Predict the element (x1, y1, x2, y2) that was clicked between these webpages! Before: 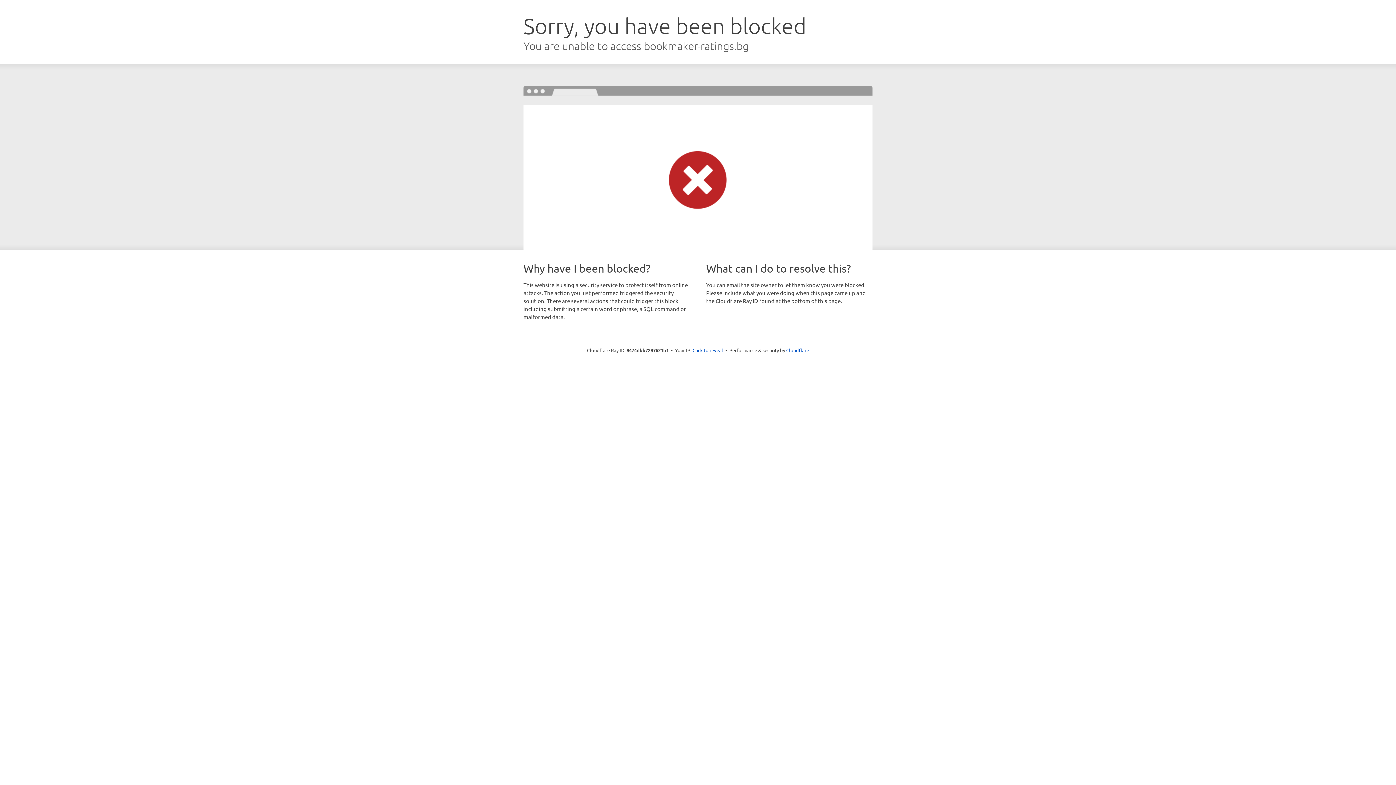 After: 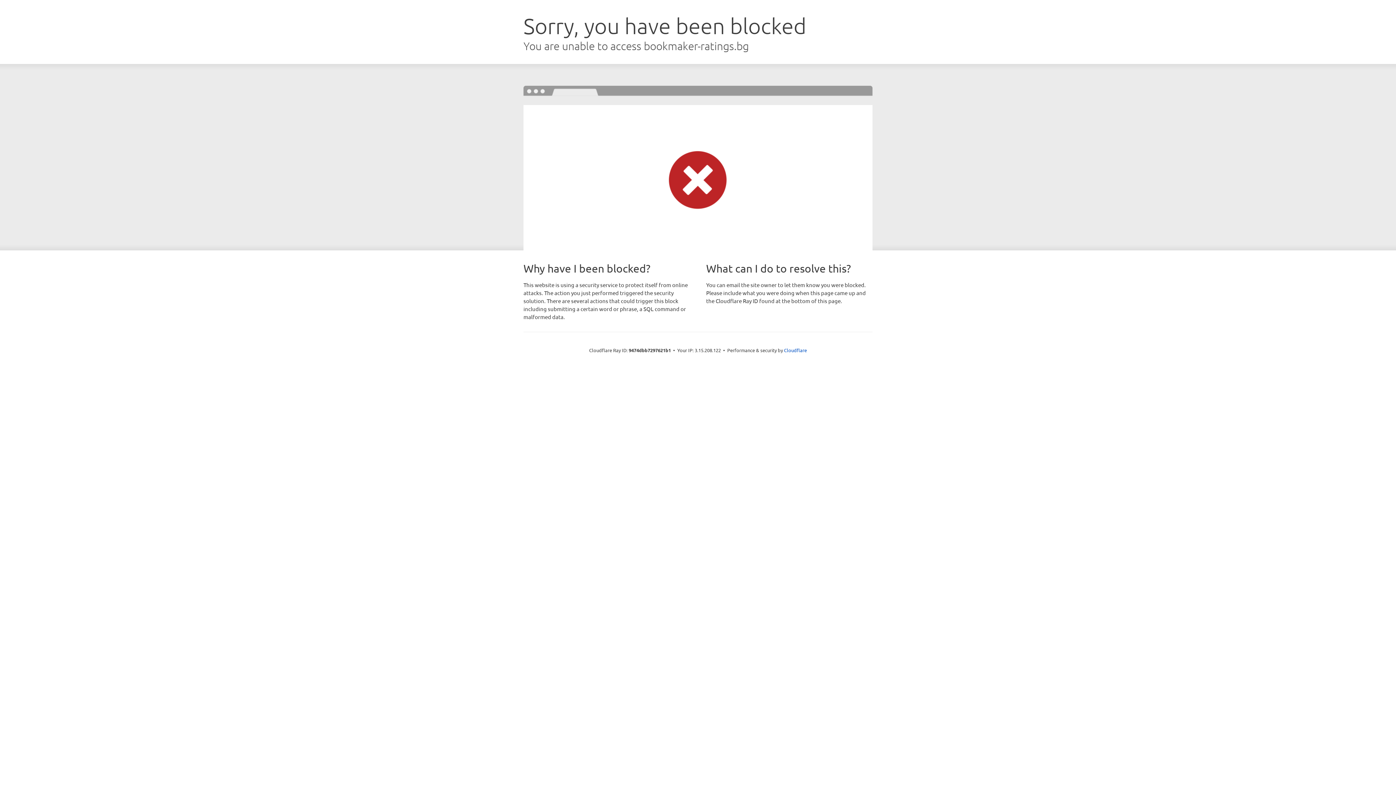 Action: label: Click to reveal bbox: (692, 346, 723, 353)